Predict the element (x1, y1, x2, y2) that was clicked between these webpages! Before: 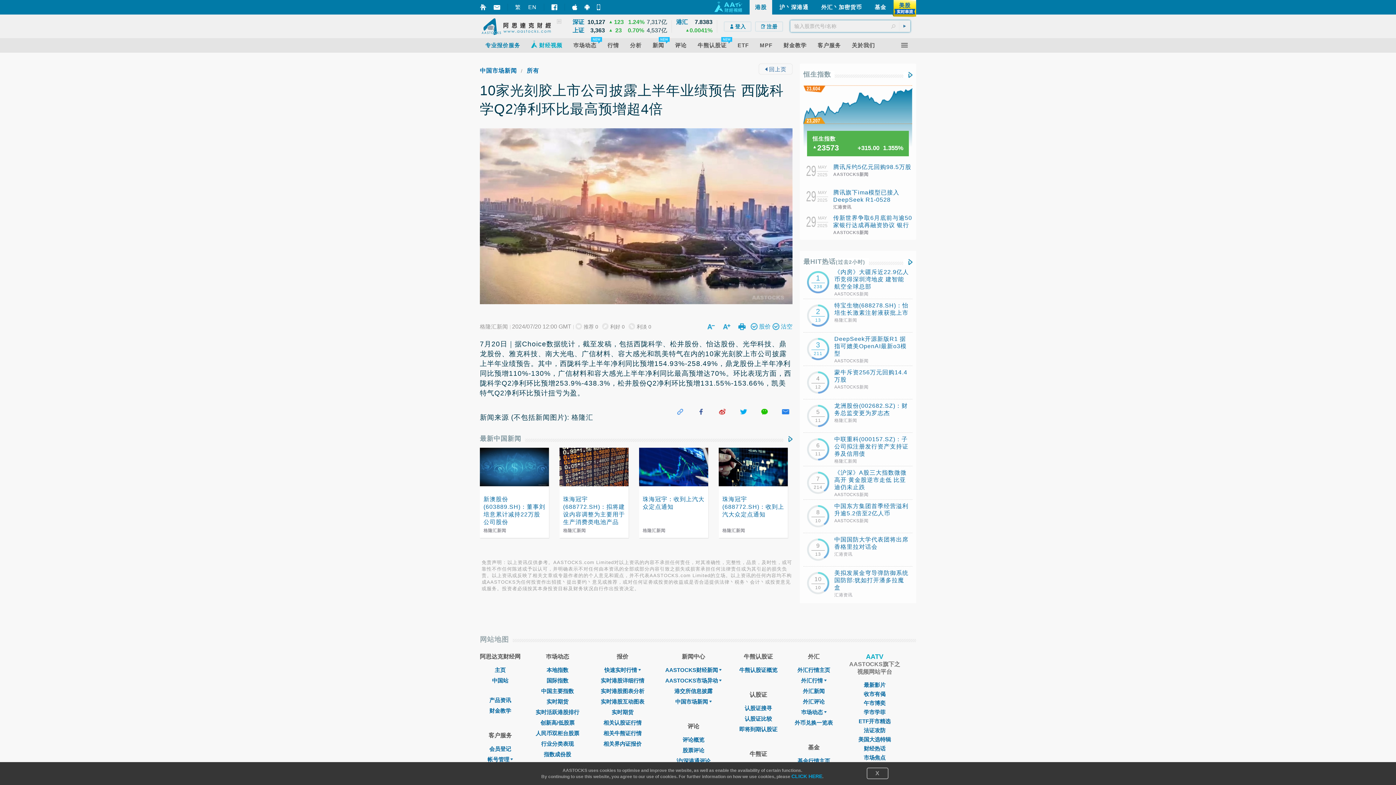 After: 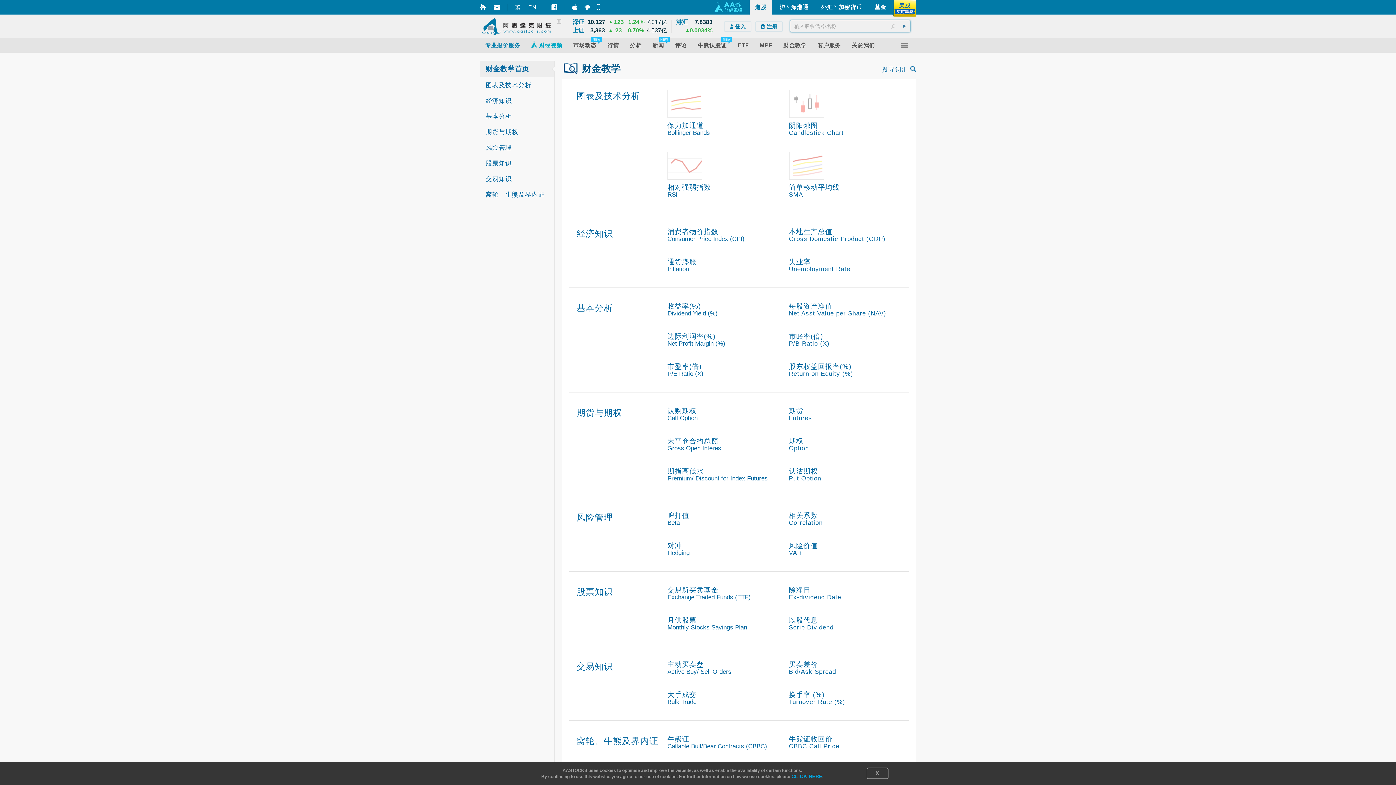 Action: label: 财金教学 bbox: (778, 42, 812, 48)